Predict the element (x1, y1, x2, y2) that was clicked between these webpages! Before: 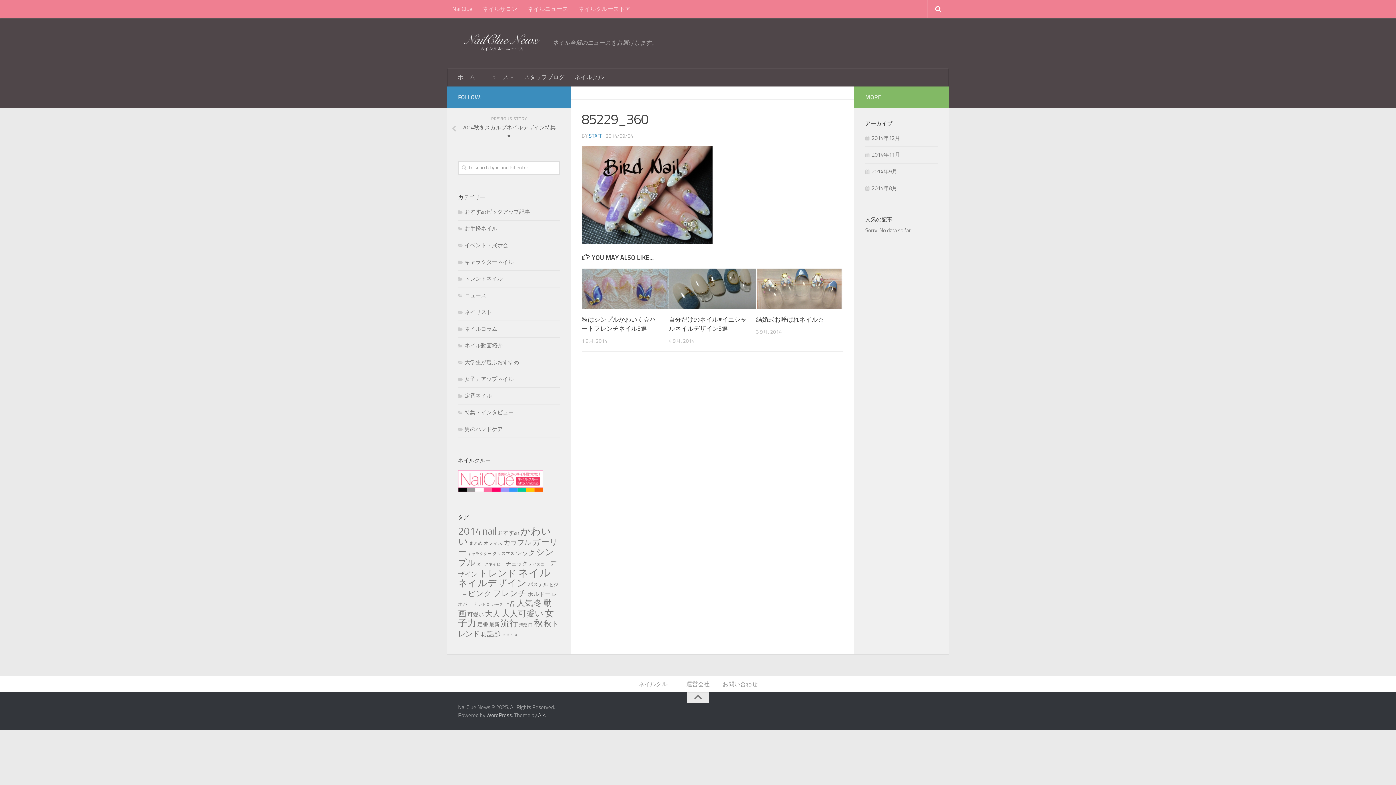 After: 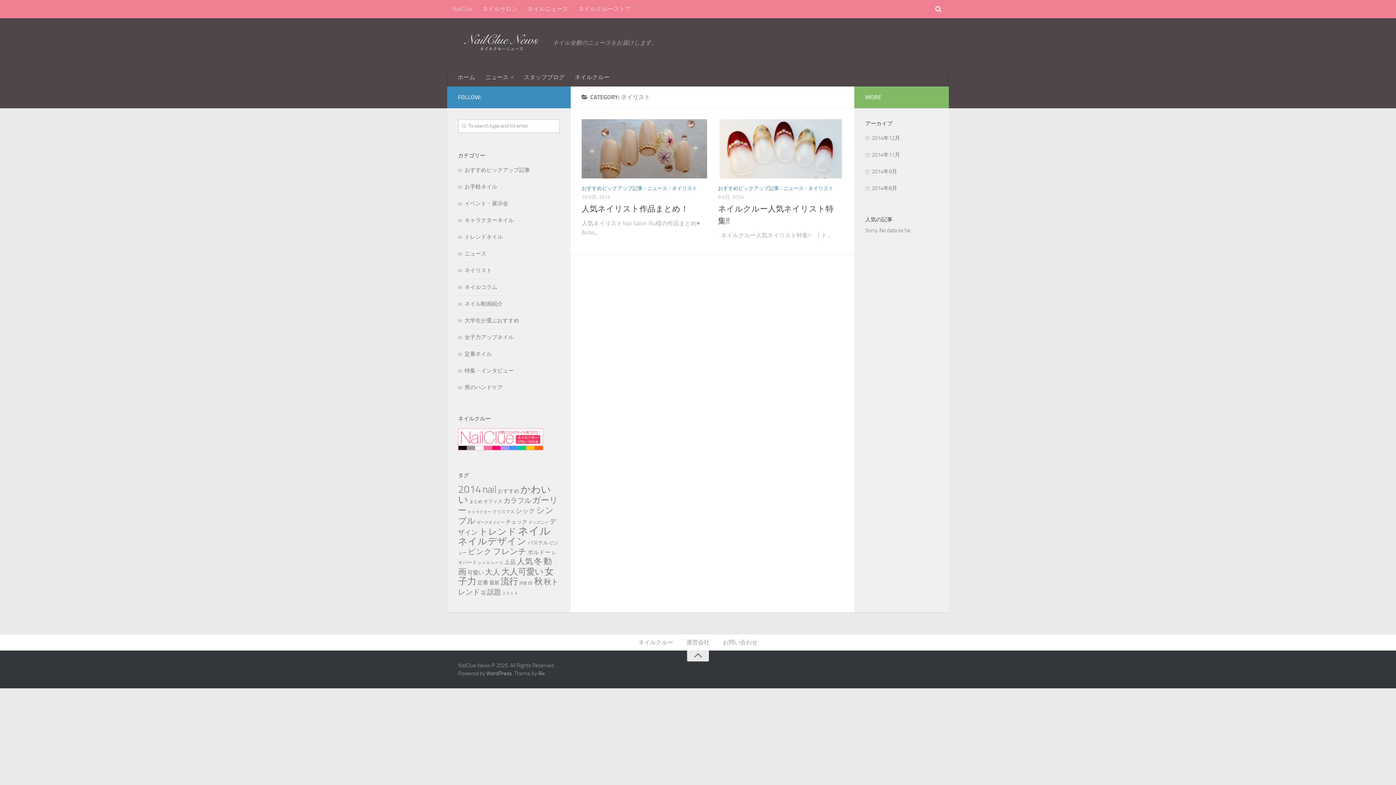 Action: bbox: (458, 309, 492, 315) label: ネイリスト